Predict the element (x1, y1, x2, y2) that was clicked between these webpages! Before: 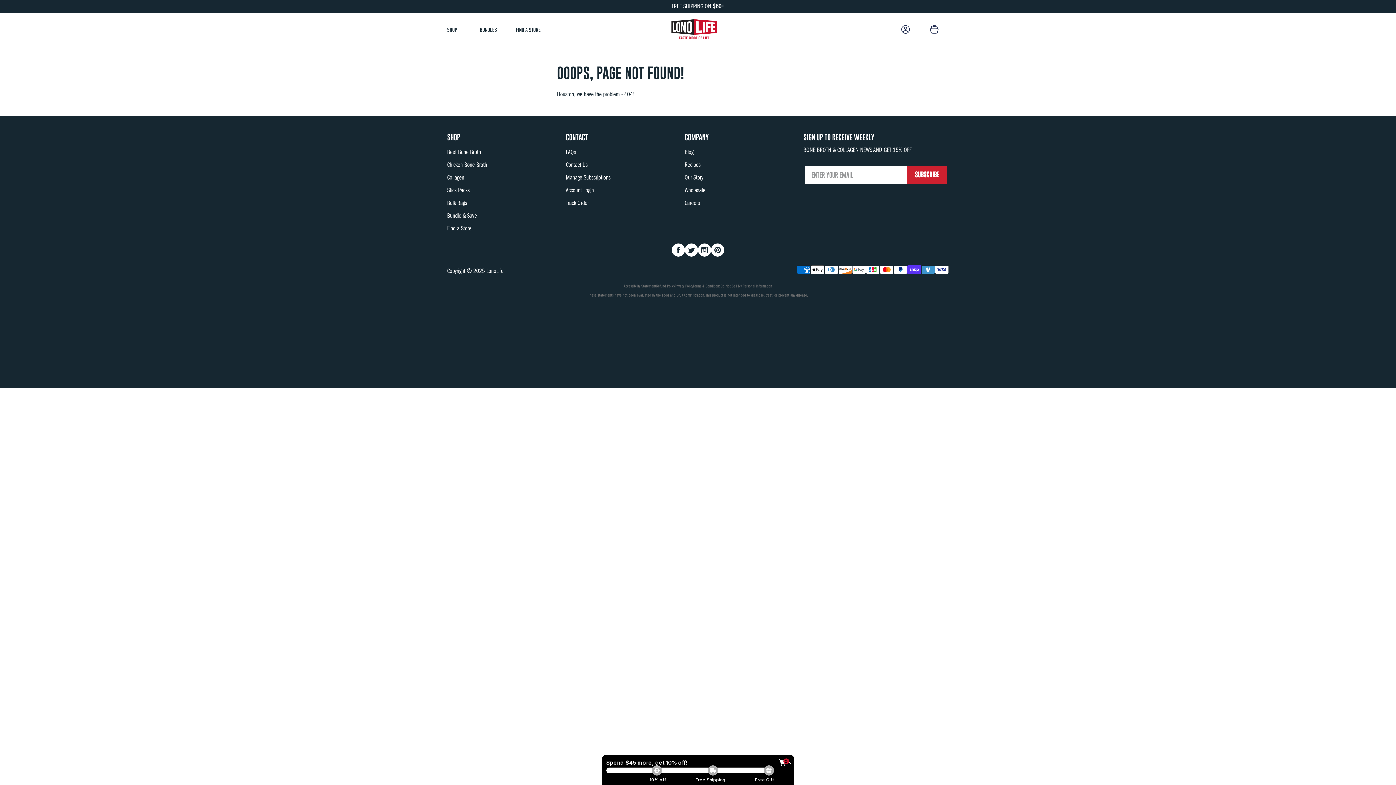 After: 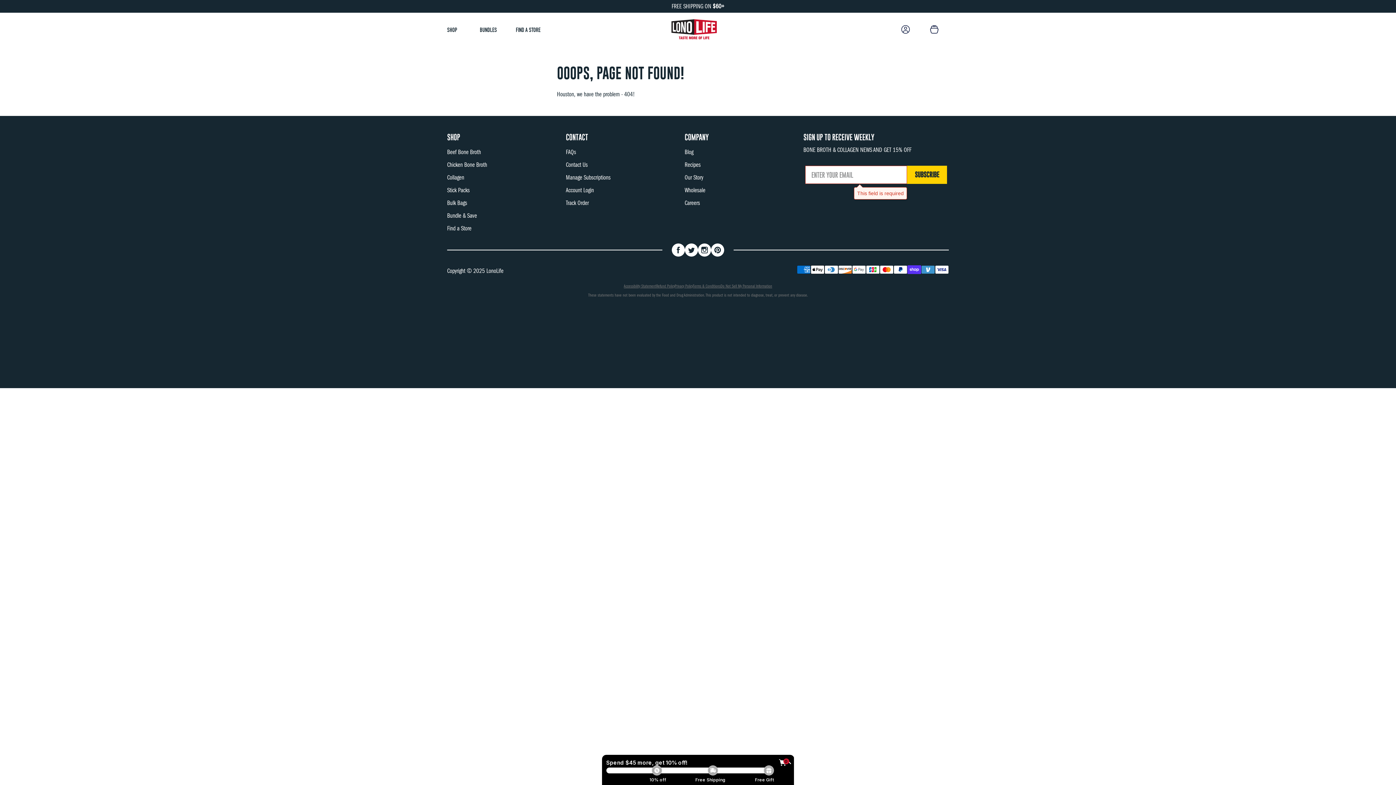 Action: label: SUBSCRIBE bbox: (907, 165, 947, 184)